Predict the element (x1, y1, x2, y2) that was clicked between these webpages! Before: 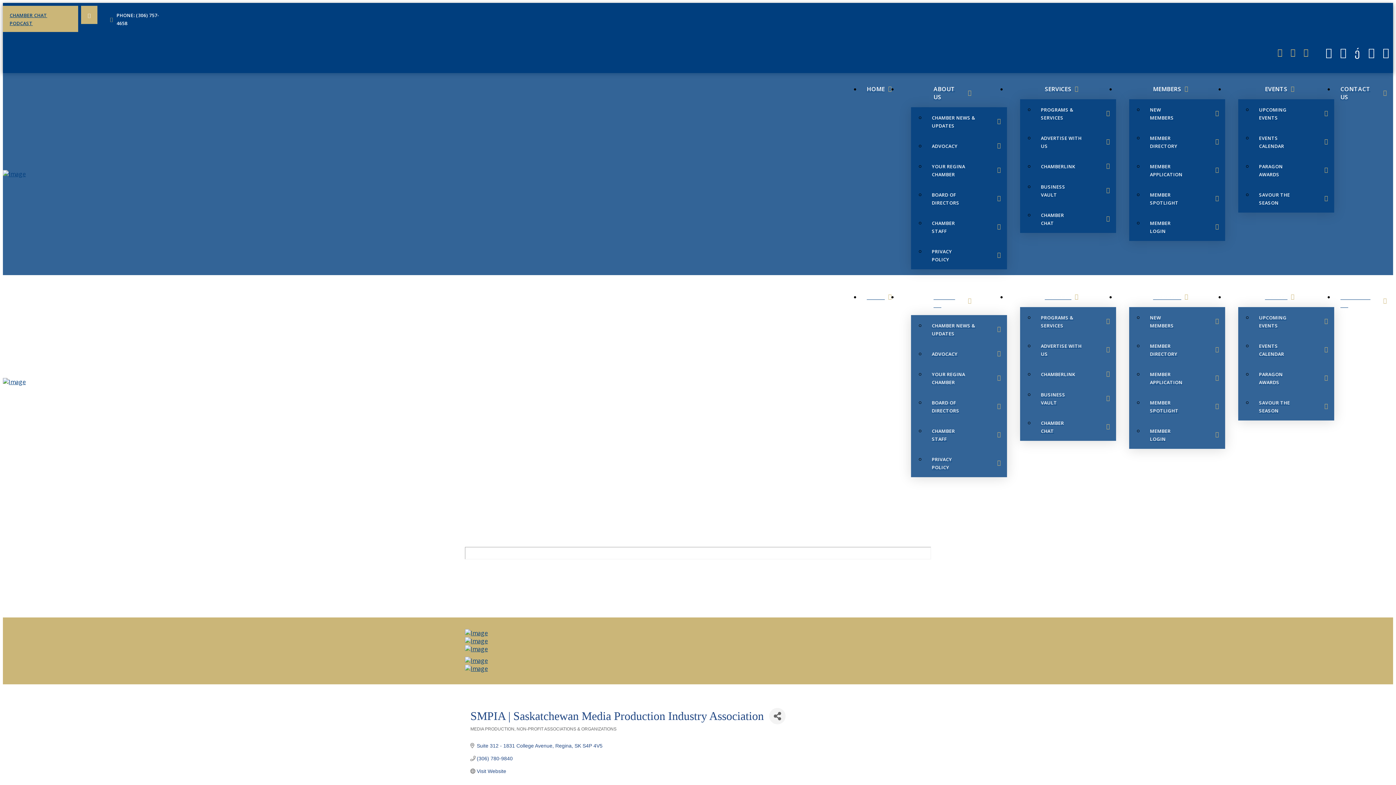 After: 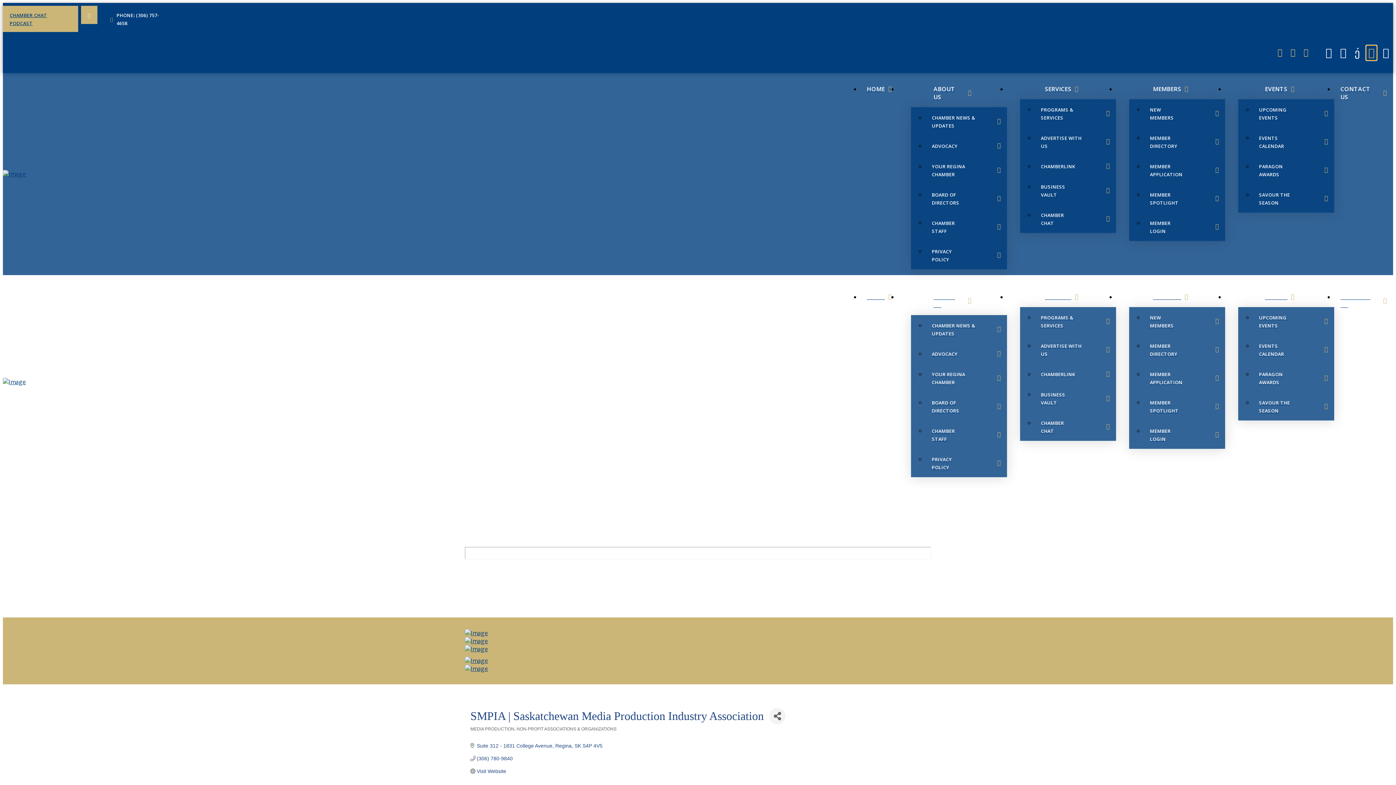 Action: bbox: (1366, 45, 1376, 60)